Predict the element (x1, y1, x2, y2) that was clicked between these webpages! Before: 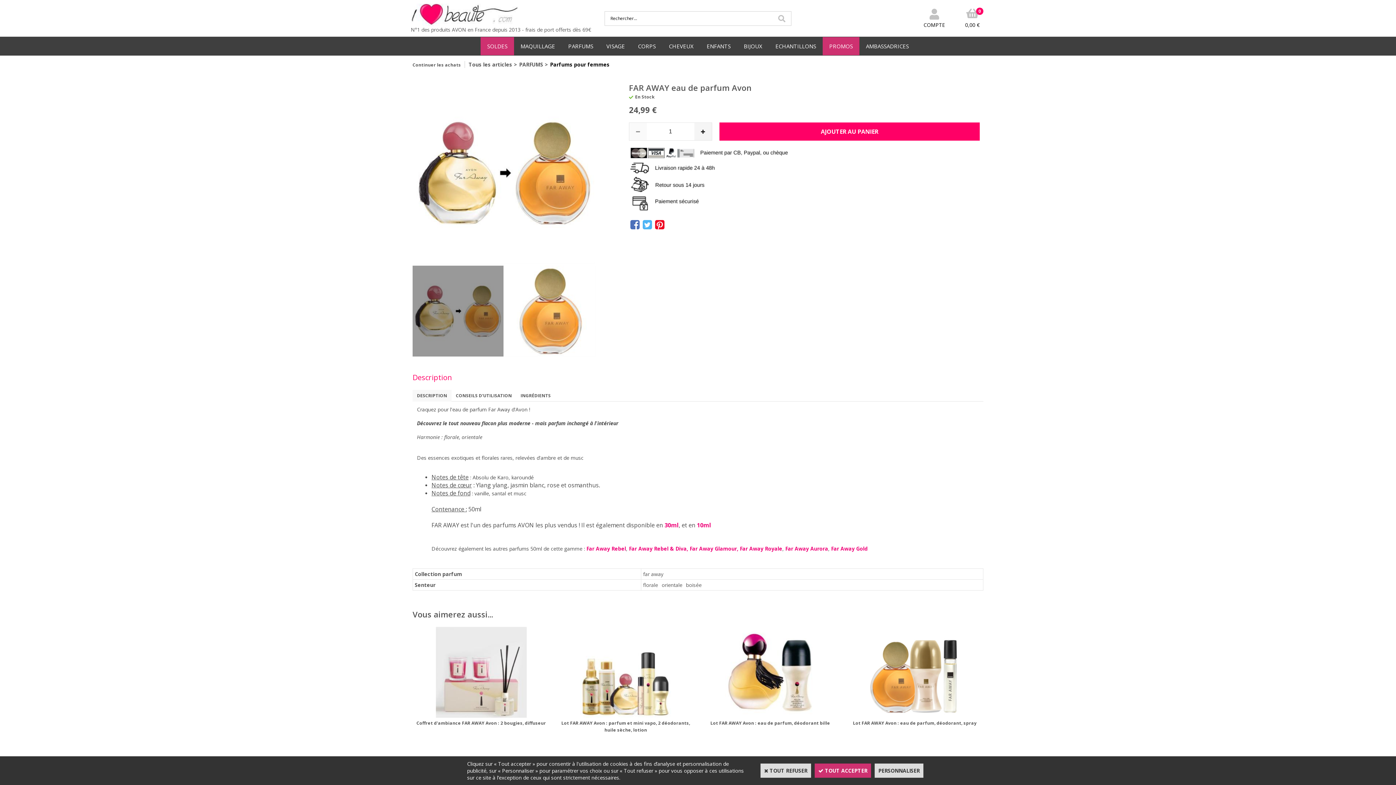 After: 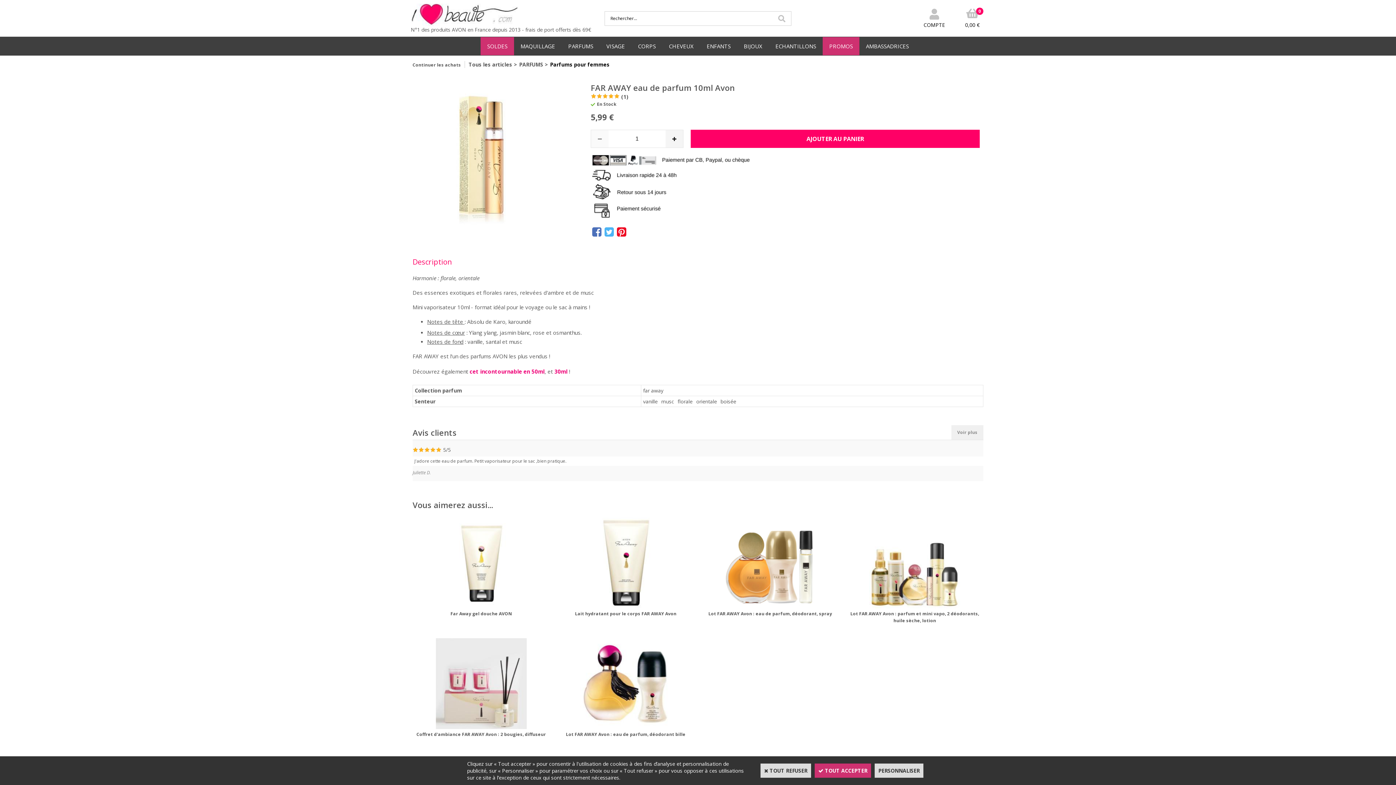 Action: bbox: (697, 521, 711, 529) label: 10ml